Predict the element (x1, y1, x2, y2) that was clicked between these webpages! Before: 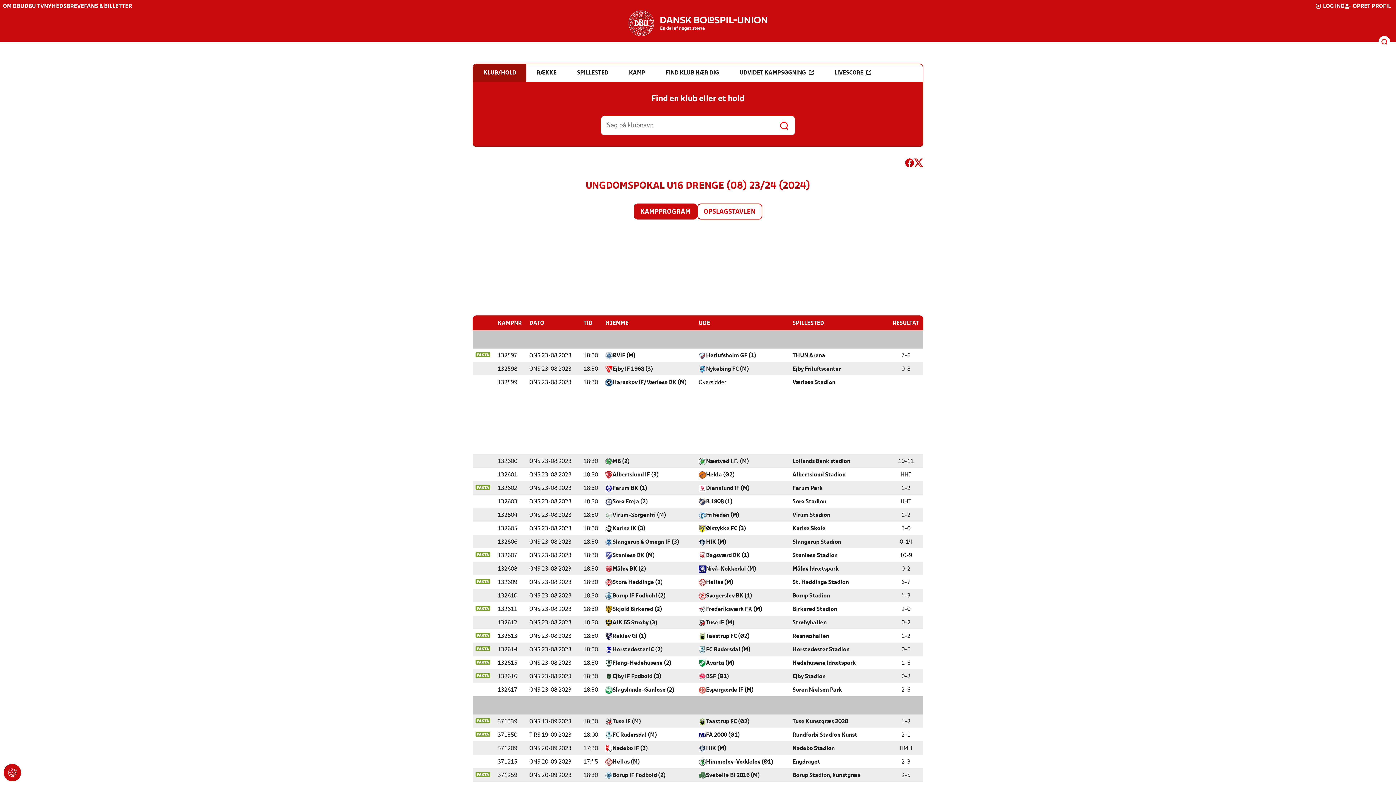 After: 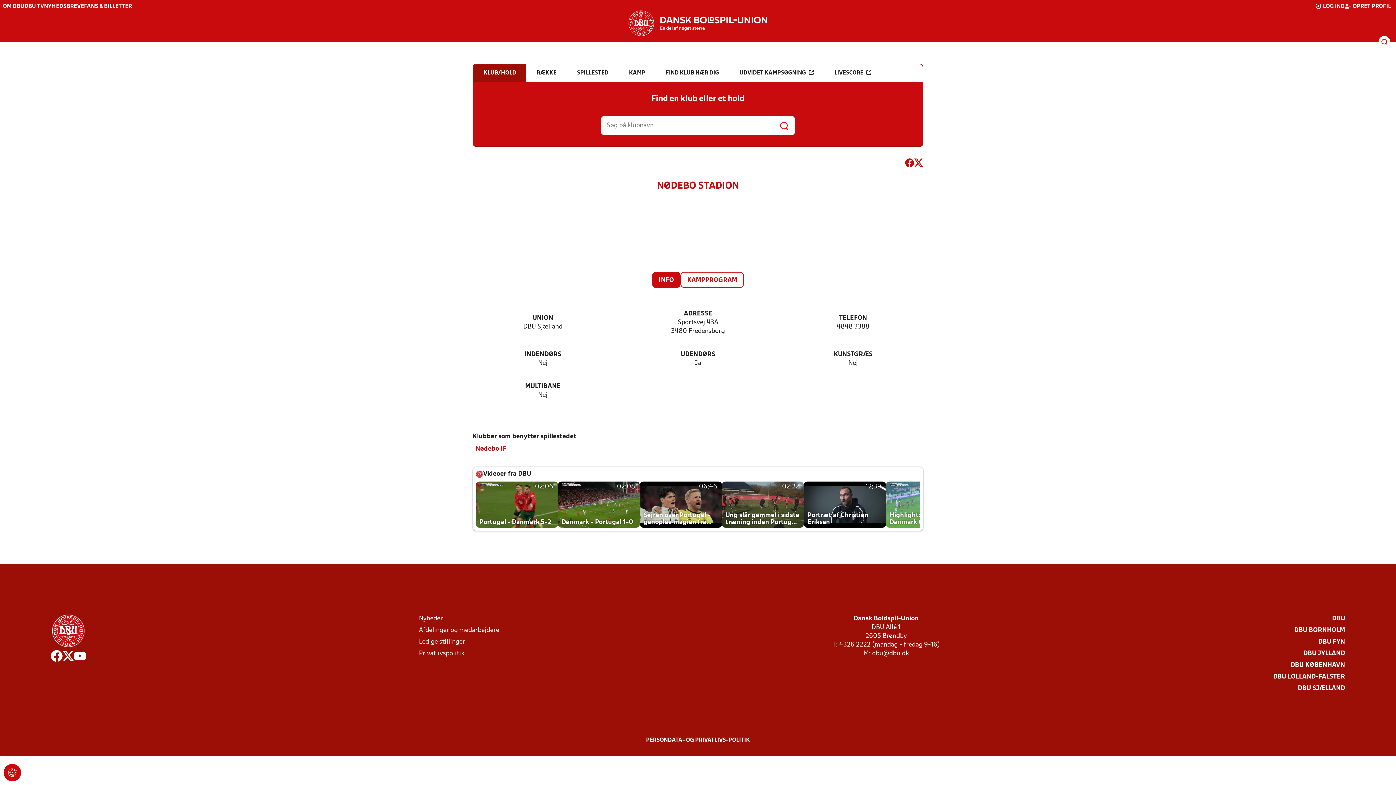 Action: label: Nødebo Stadion bbox: (792, 745, 834, 753)